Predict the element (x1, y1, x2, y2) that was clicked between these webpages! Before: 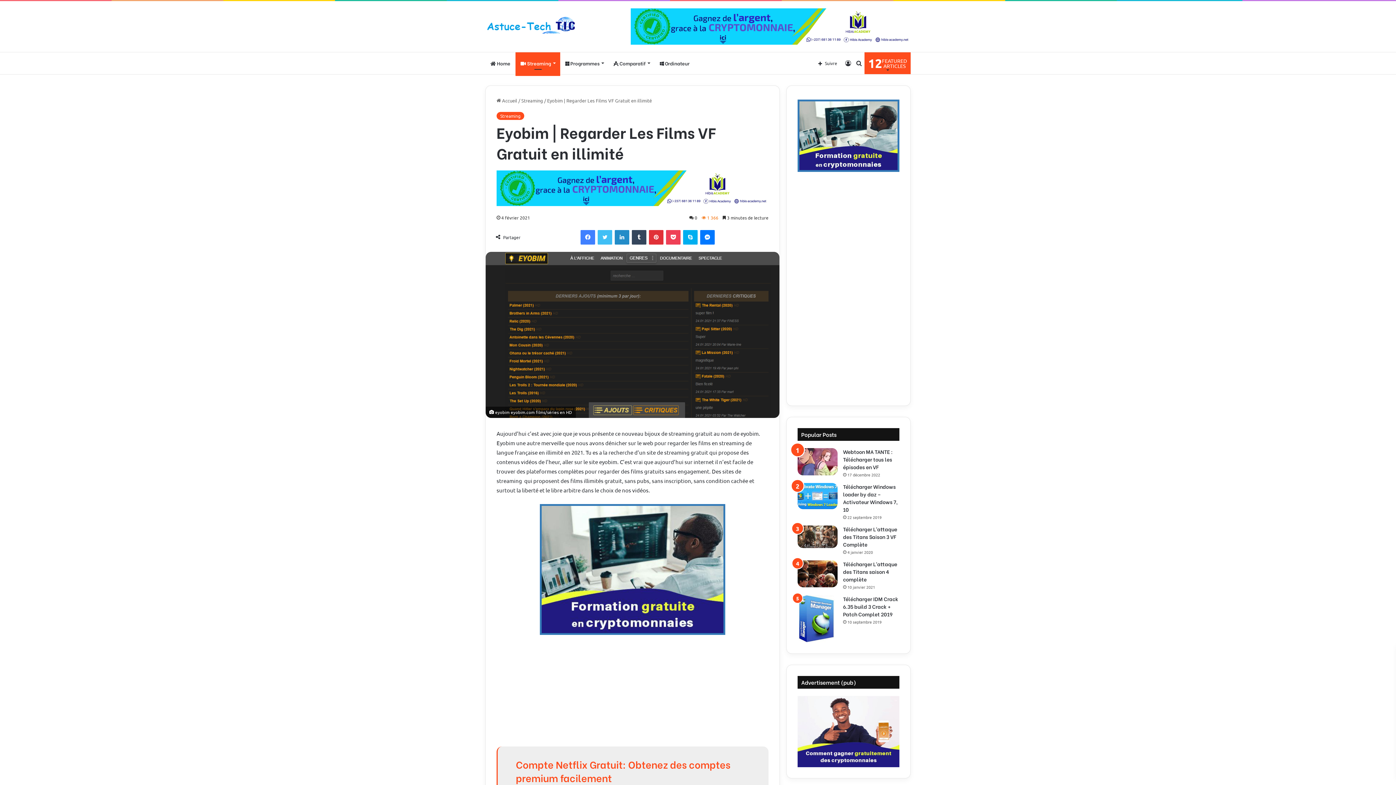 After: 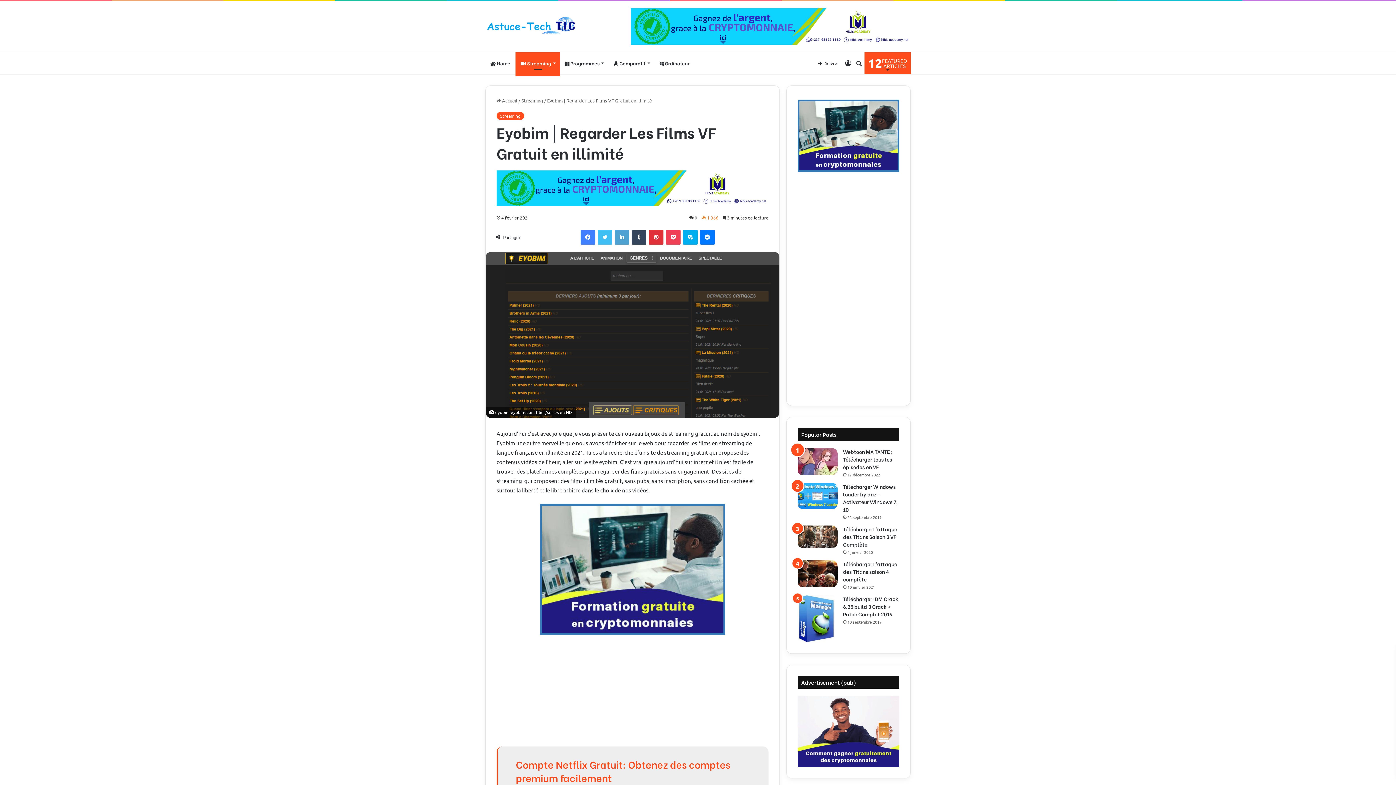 Action: bbox: (614, 230, 629, 244) label: Linkedin